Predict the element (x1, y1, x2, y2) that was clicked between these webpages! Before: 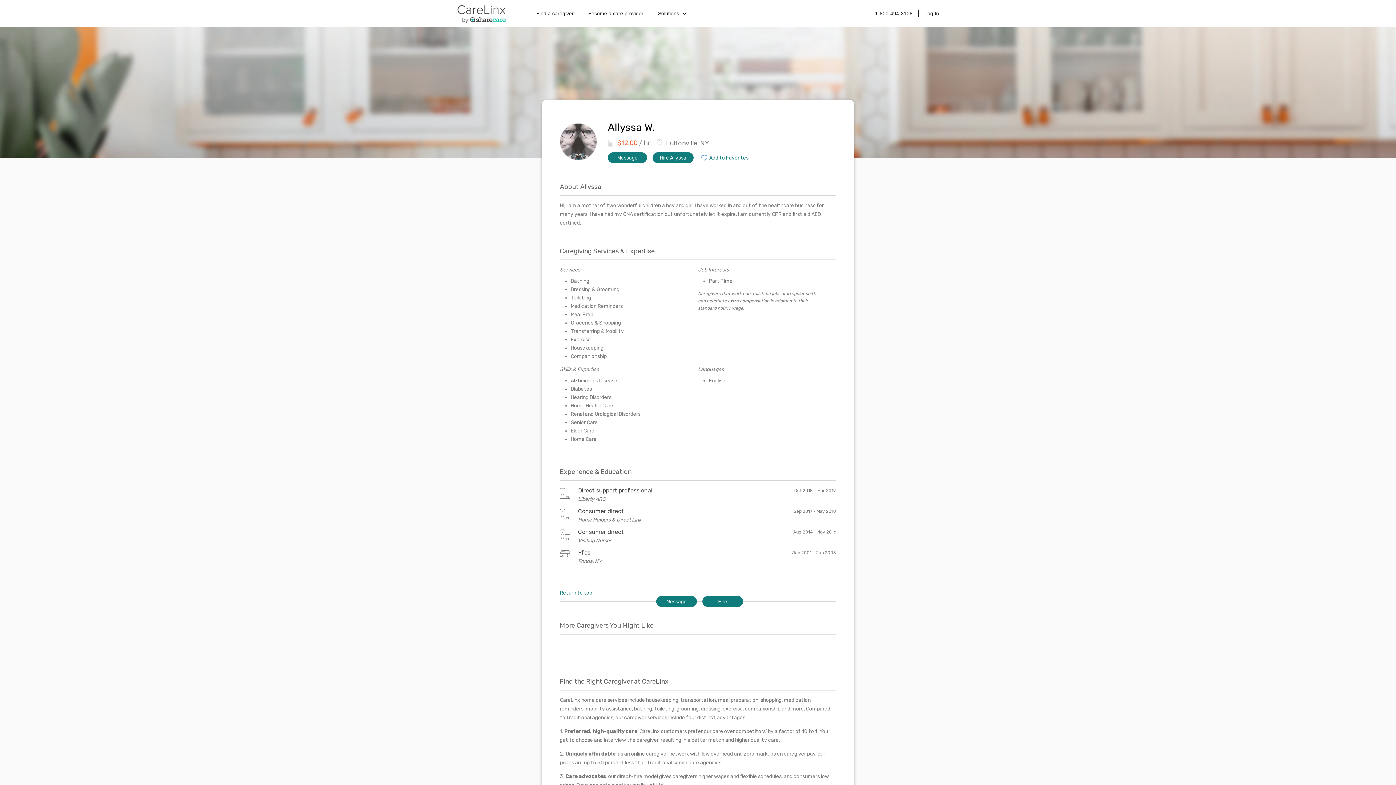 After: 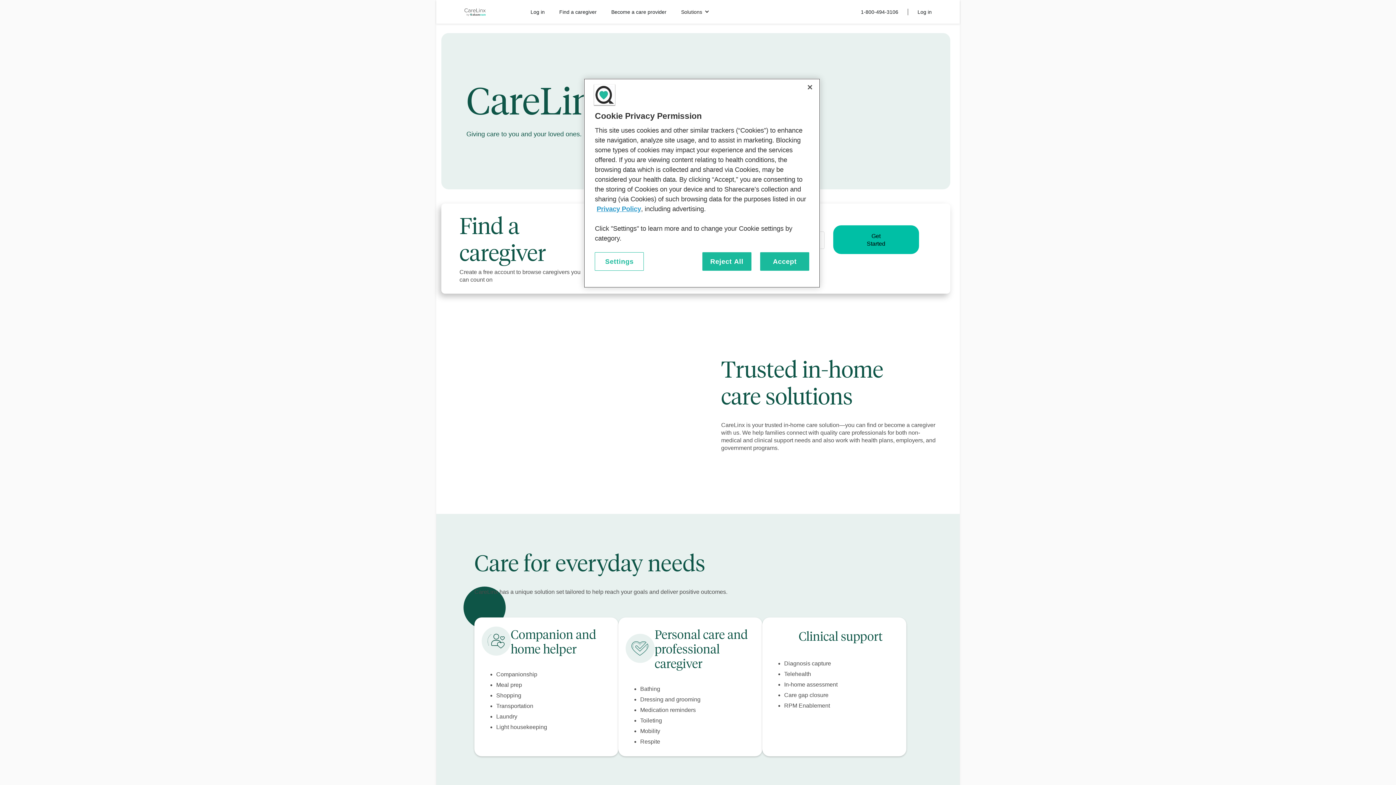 Action: bbox: (457, 3, 529, 23)